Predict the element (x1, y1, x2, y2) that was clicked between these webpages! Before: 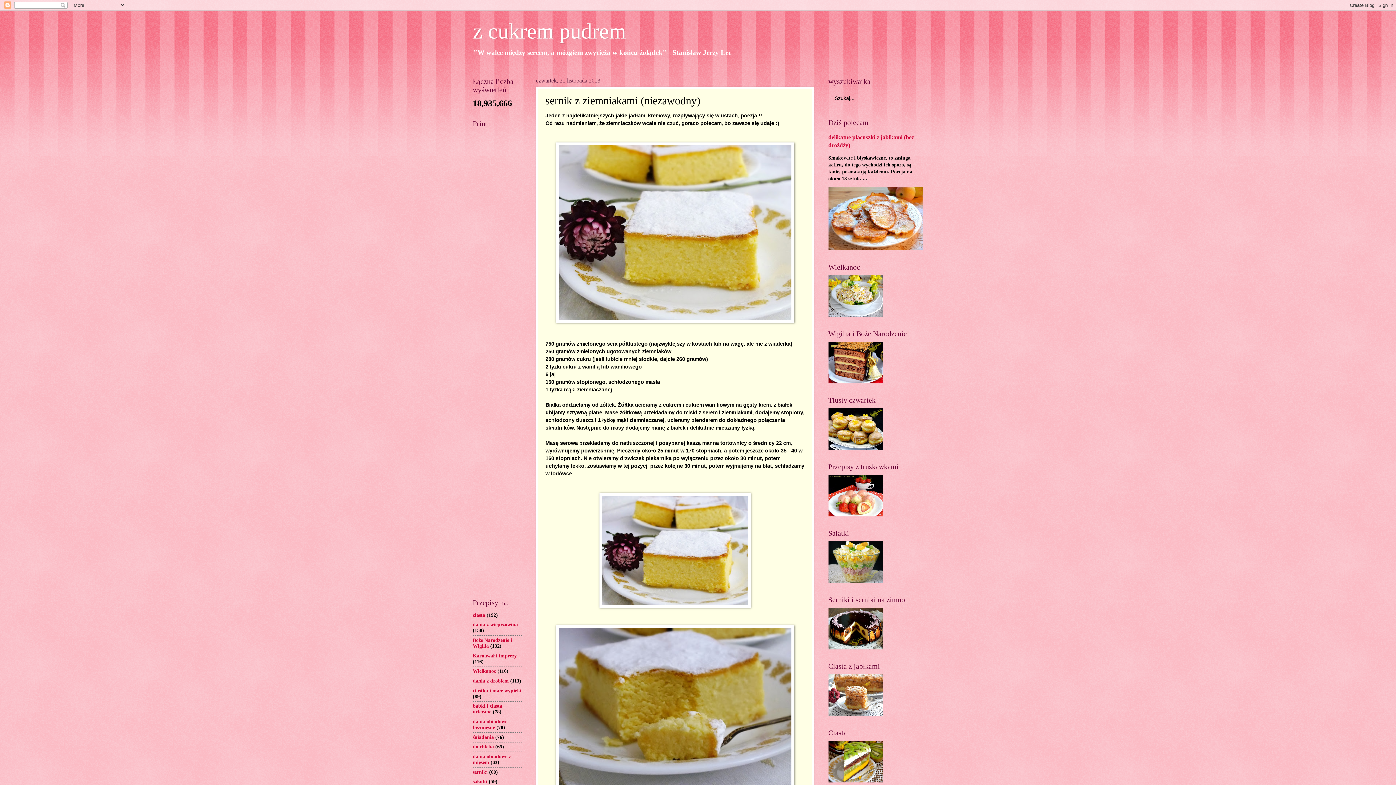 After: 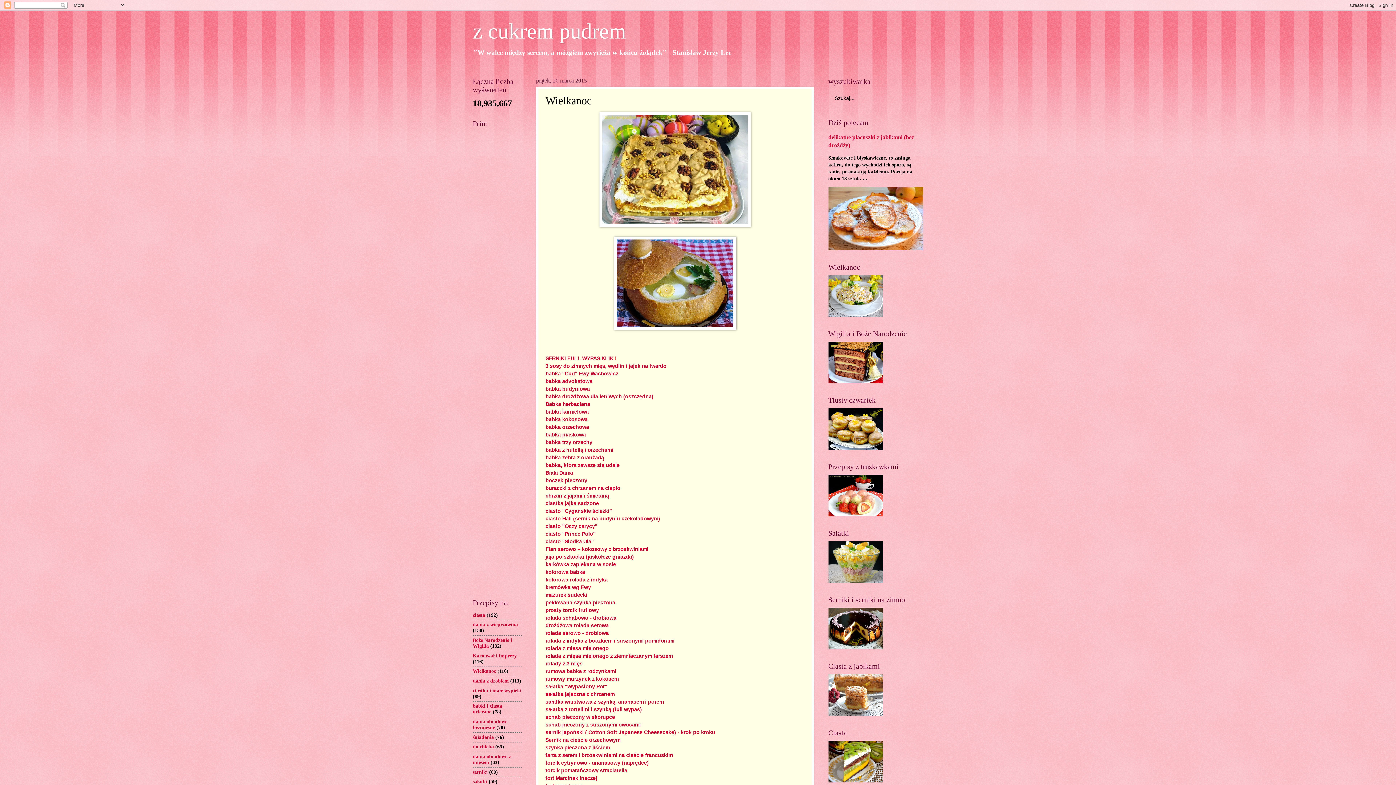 Action: bbox: (828, 312, 883, 318)